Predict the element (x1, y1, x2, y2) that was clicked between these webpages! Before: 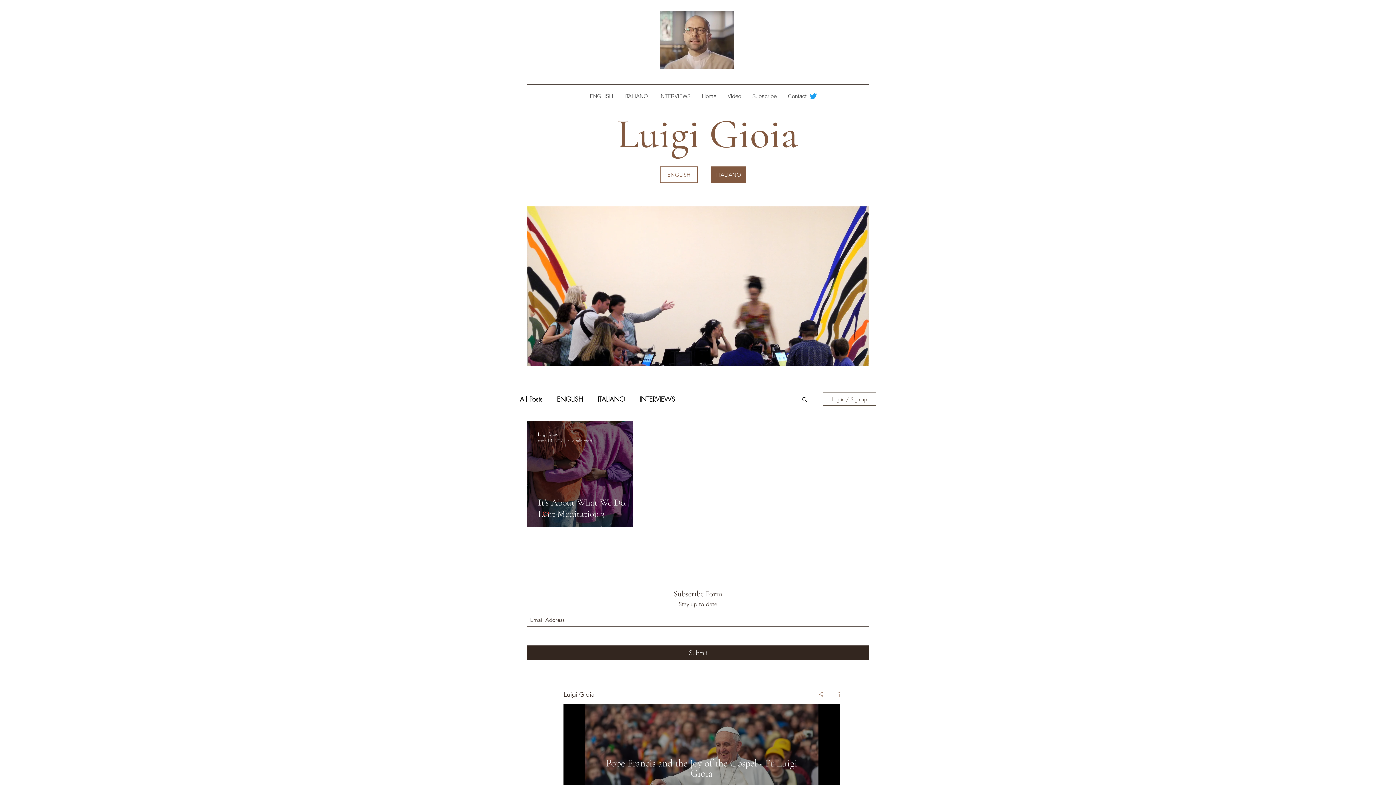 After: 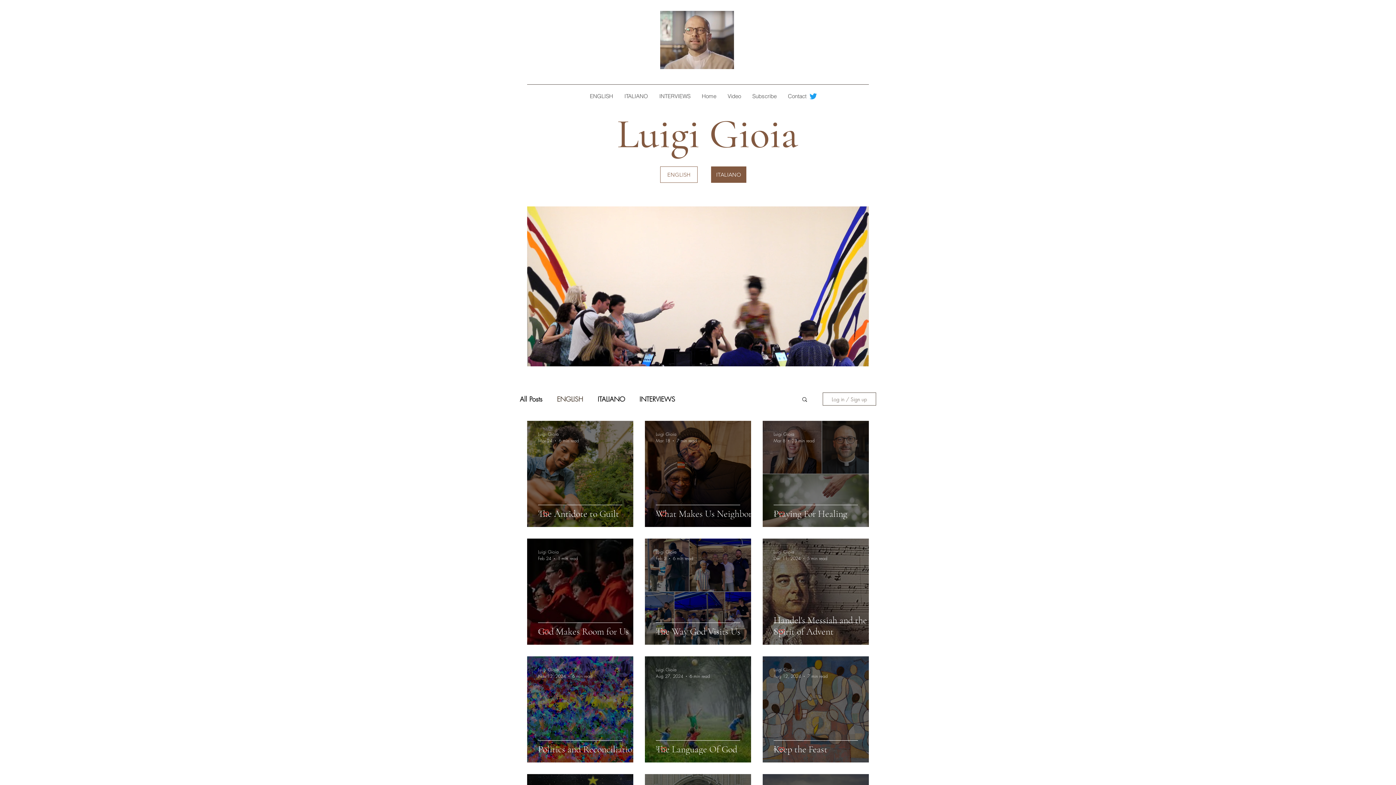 Action: bbox: (557, 395, 583, 403) label: ENGLISH